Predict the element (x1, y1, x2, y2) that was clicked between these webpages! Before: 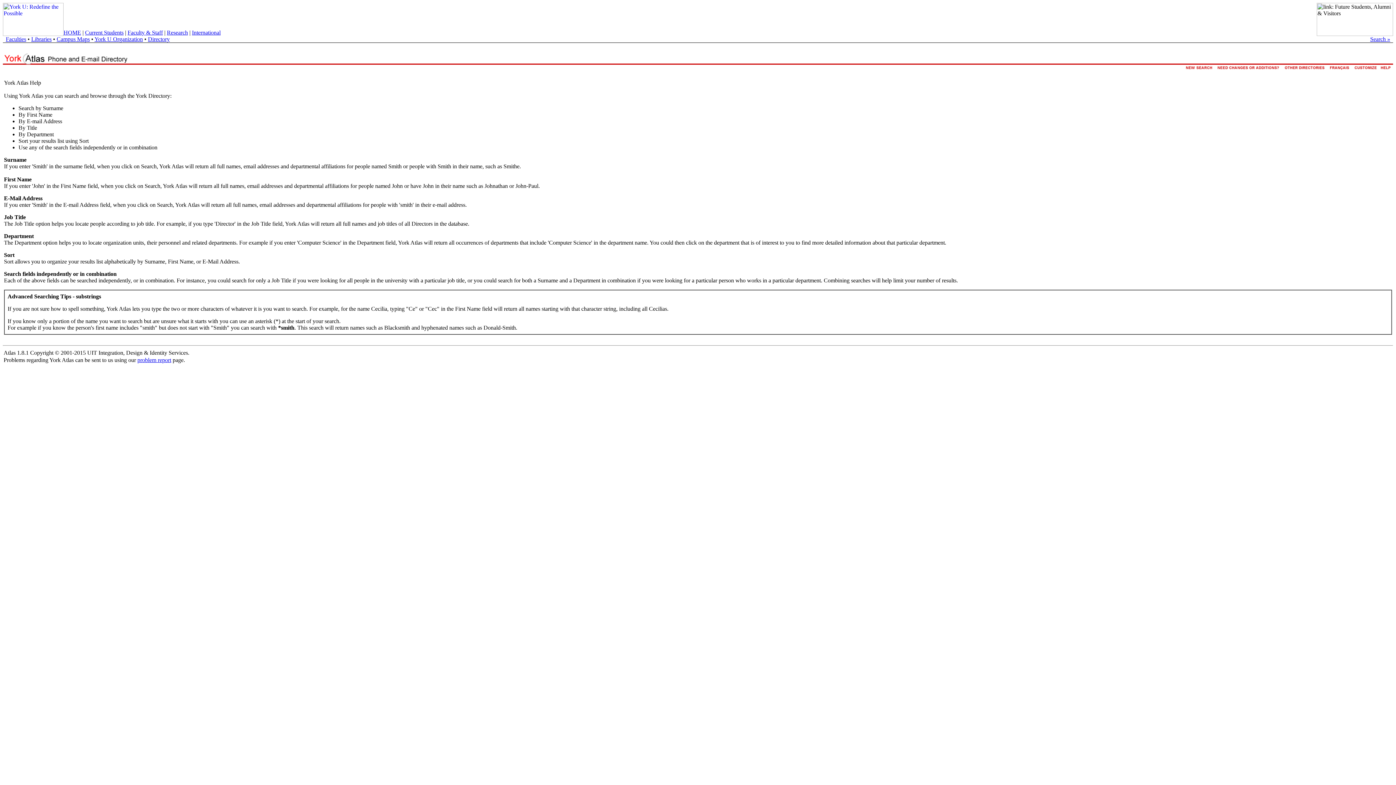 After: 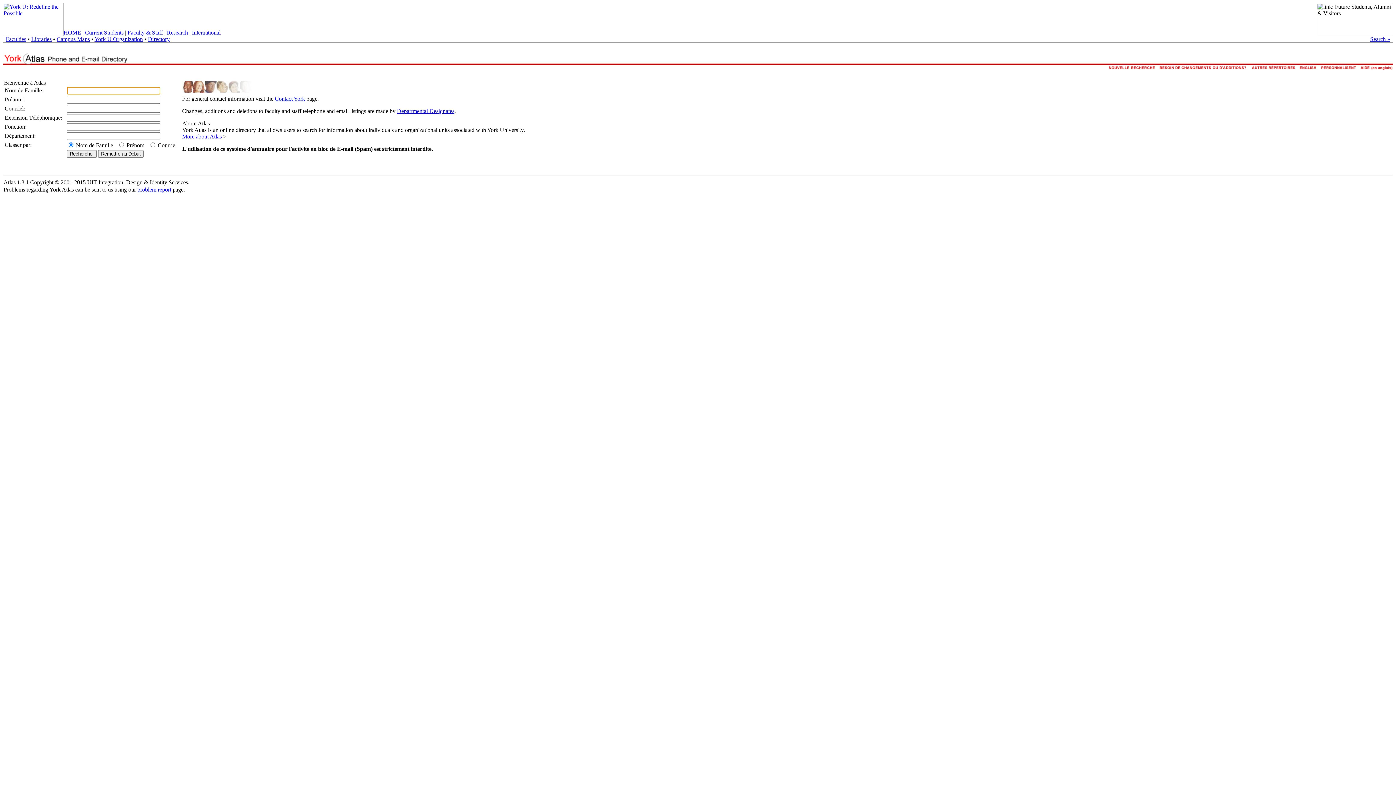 Action: bbox: (1327, 66, 1353, 73)